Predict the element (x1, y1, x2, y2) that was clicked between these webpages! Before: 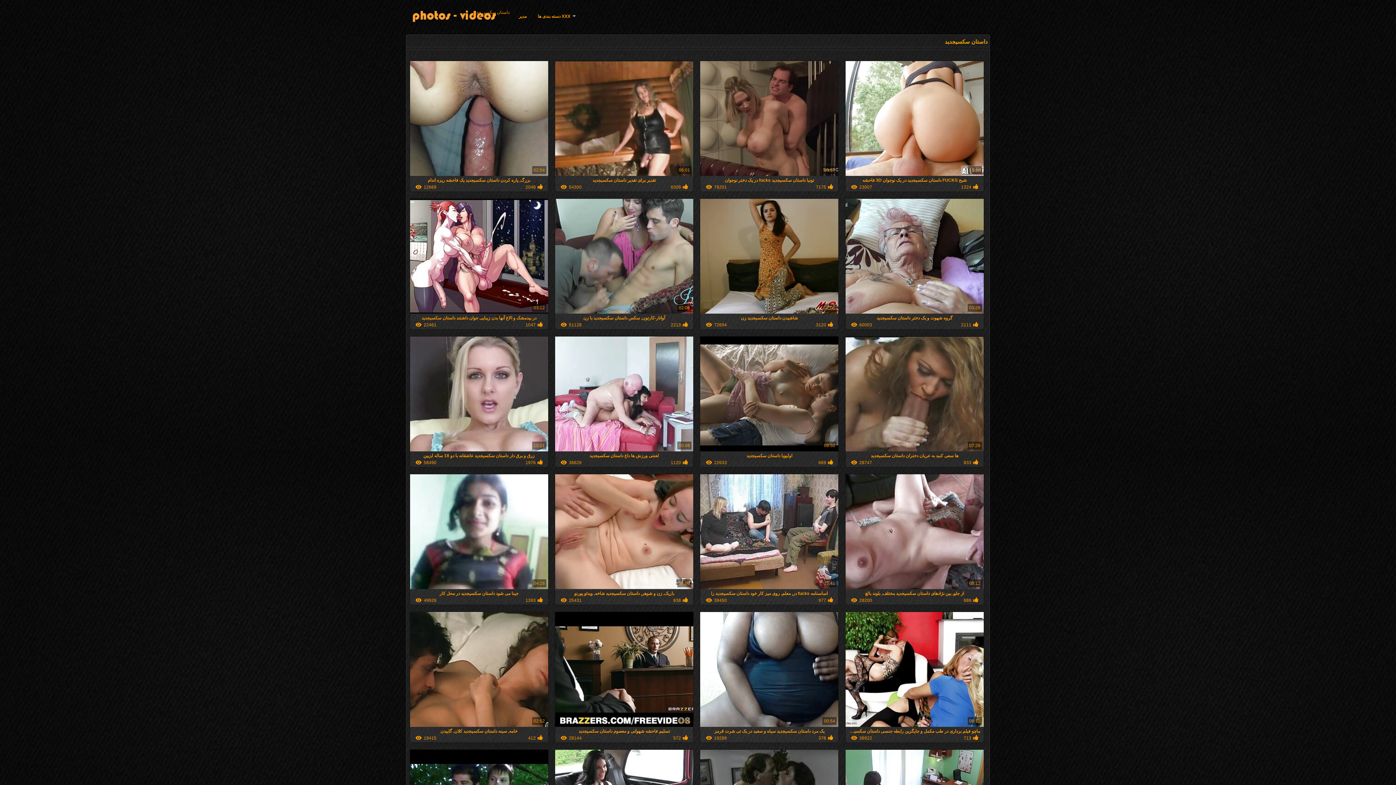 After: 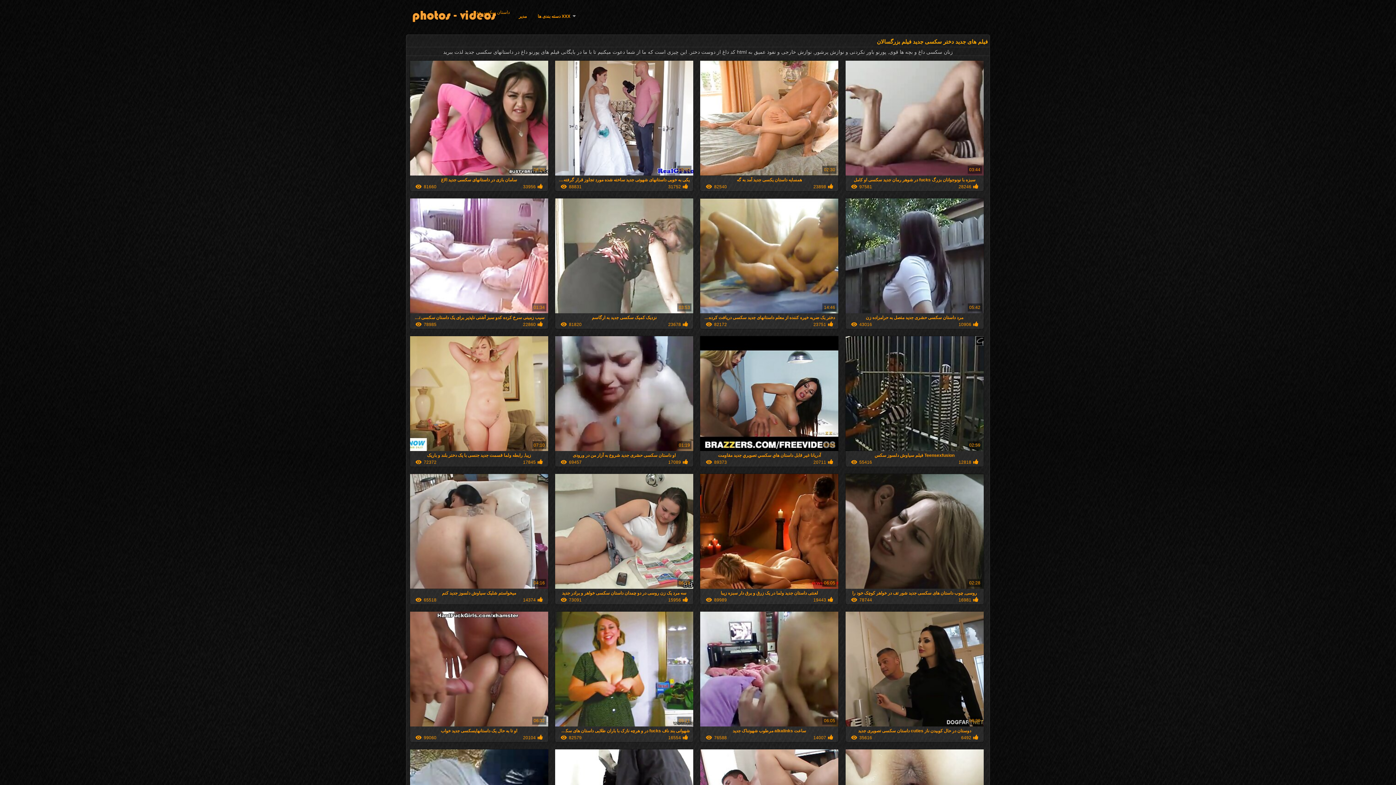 Action: label: مدير bbox: (518, 12, 526, 20)